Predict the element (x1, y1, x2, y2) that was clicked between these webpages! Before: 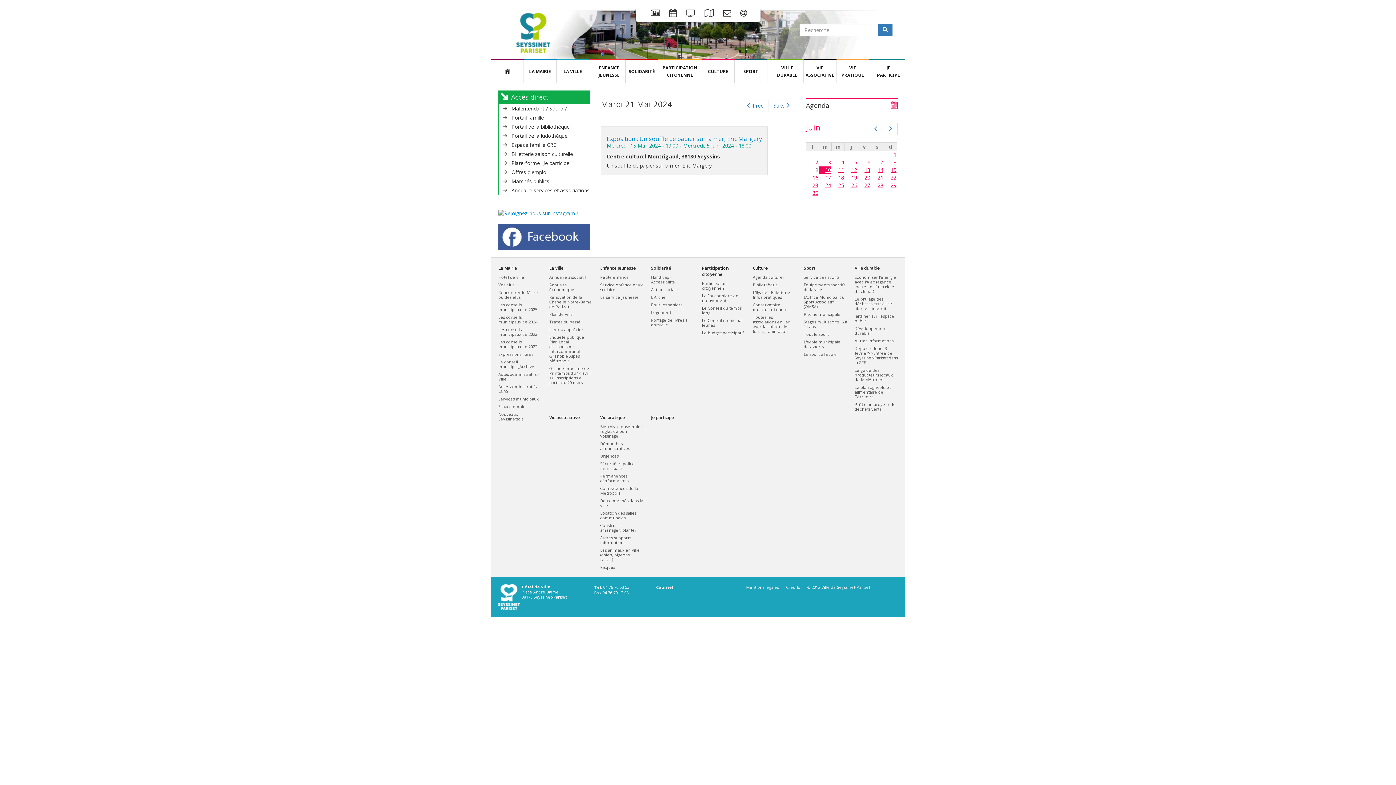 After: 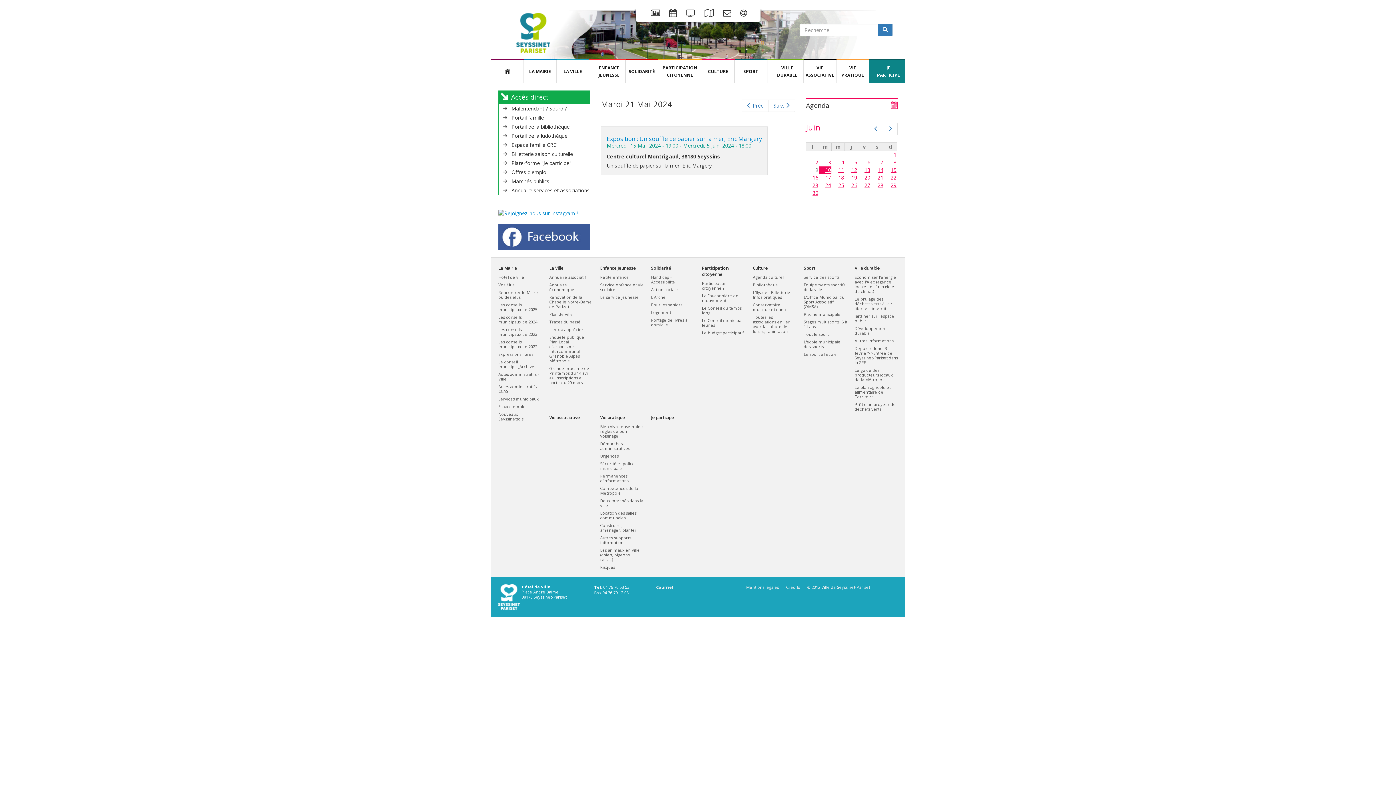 Action: bbox: (872, 60, 905, 82) label: JE PARTICIPE